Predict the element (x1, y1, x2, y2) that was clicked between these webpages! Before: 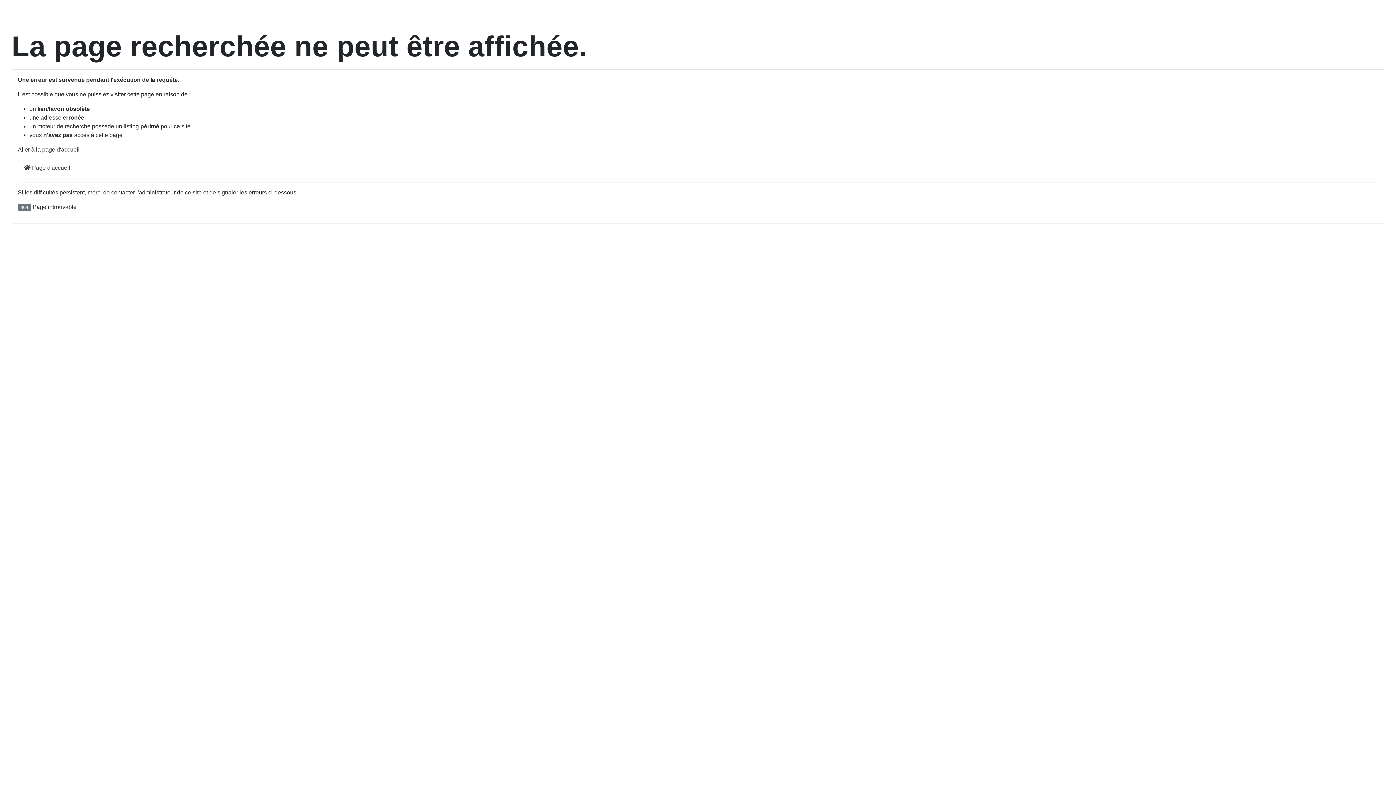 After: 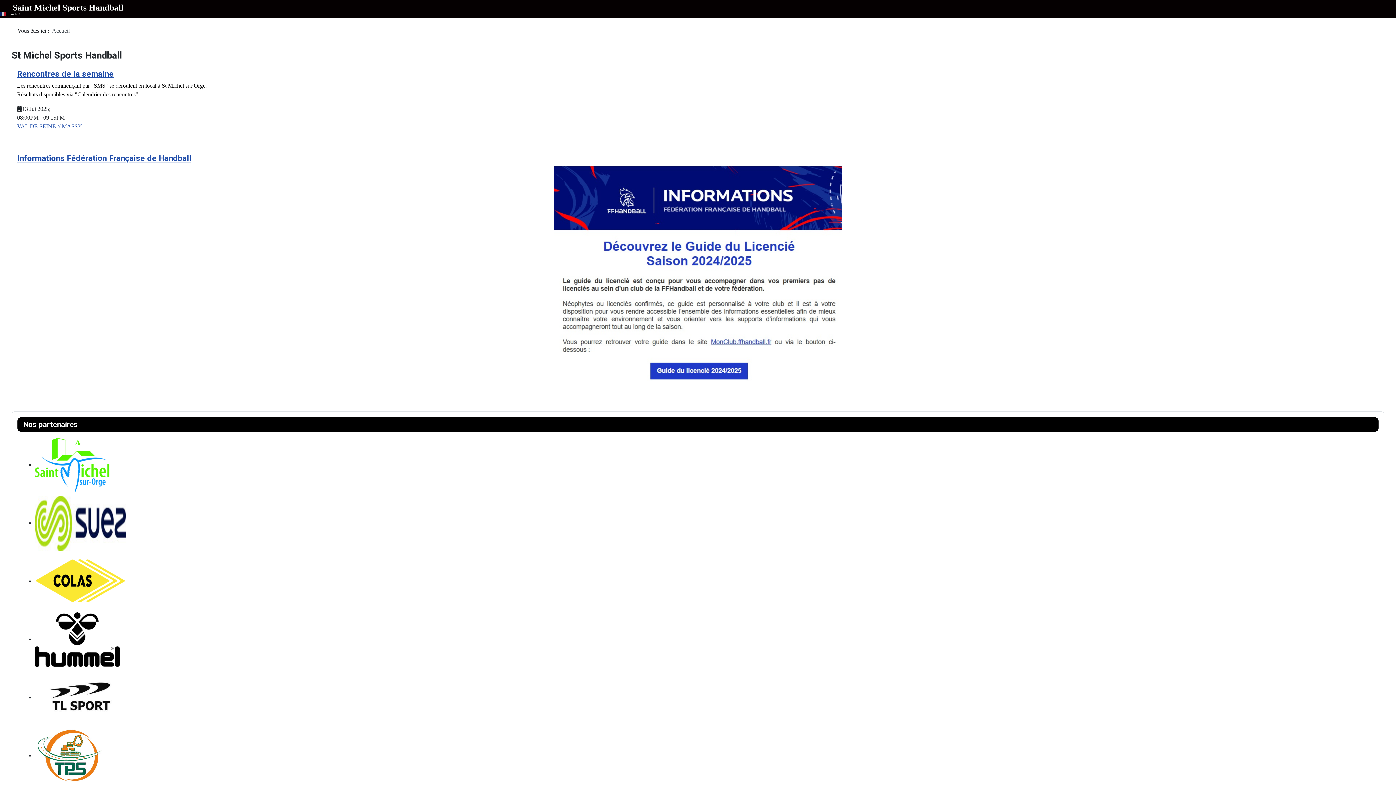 Action: bbox: (17, 159, 76, 176) label:  Page d'accueil